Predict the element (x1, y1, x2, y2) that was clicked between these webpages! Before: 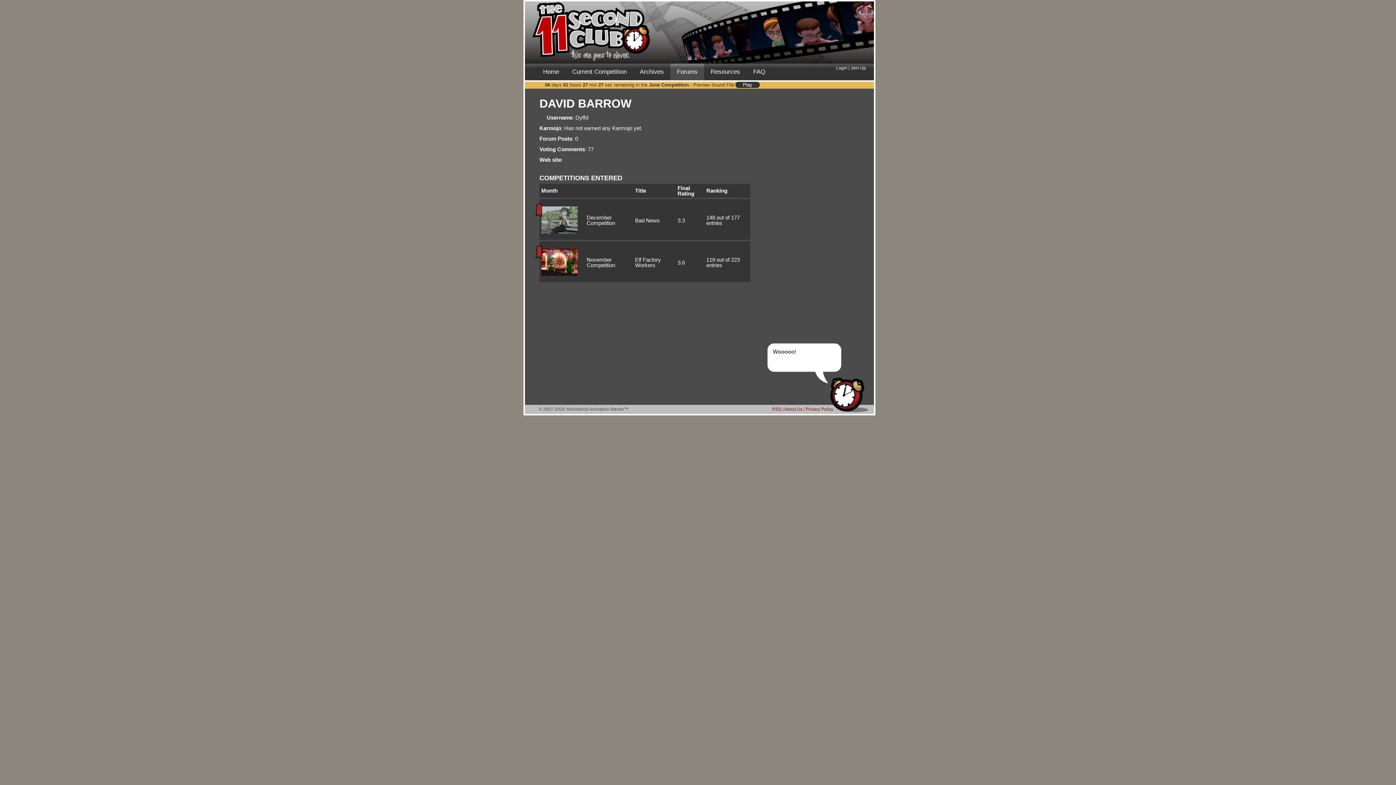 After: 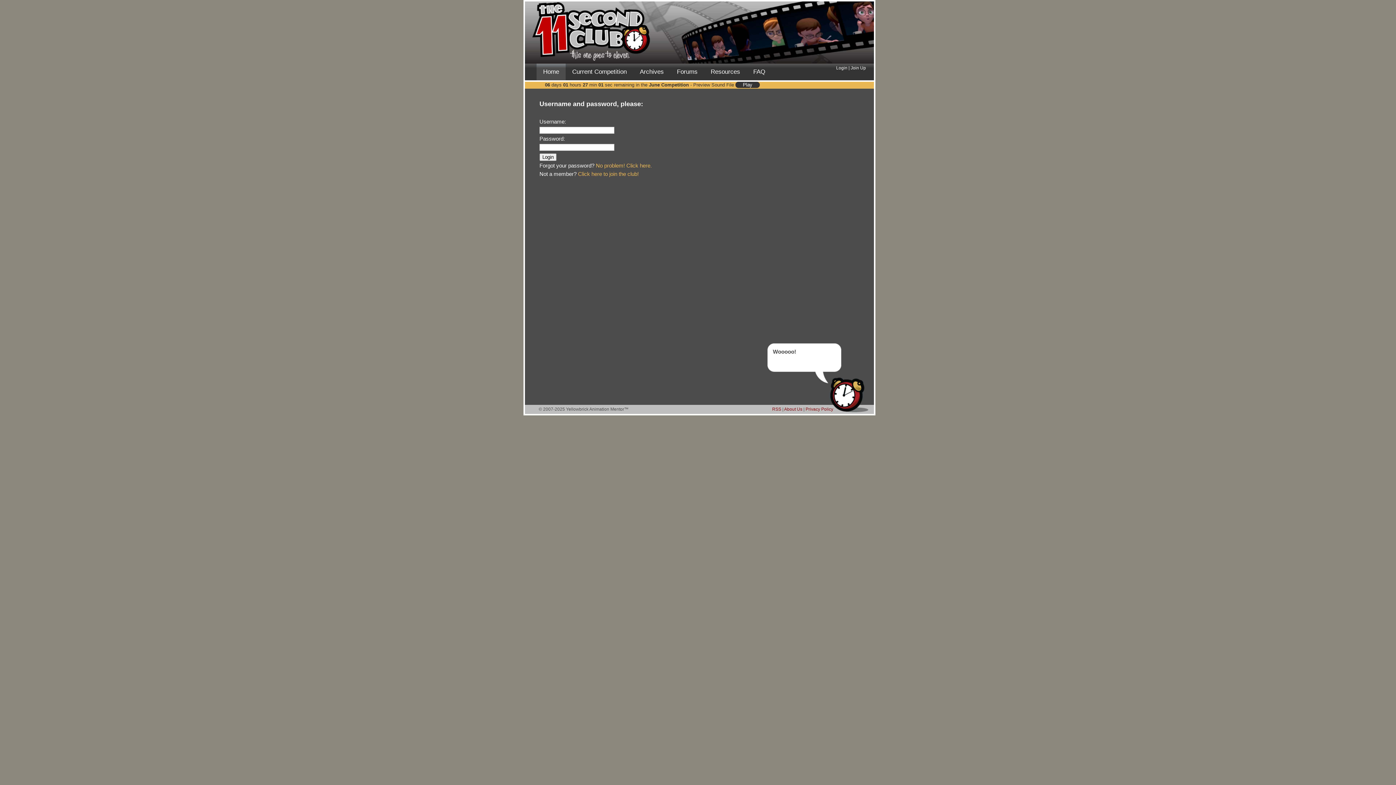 Action: label: Login bbox: (836, 65, 847, 70)